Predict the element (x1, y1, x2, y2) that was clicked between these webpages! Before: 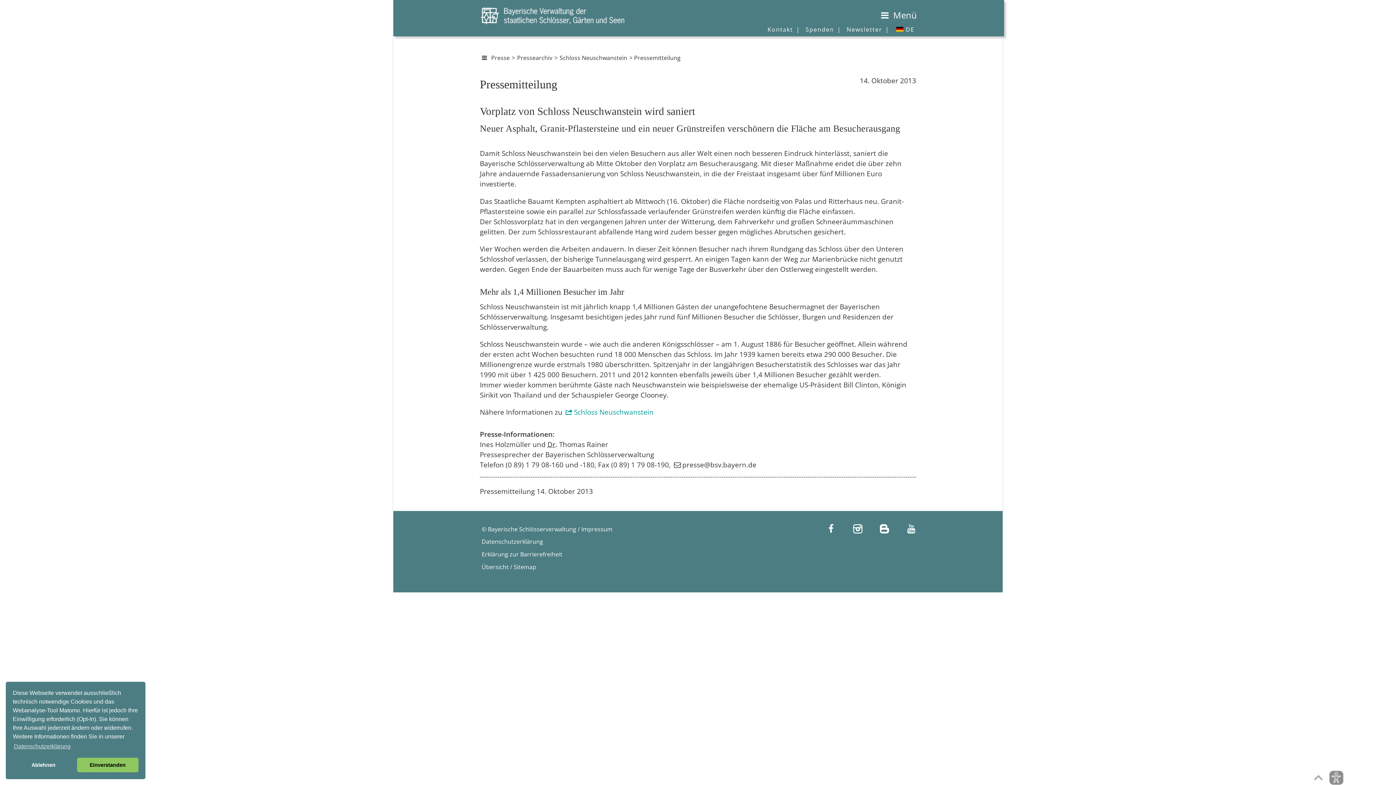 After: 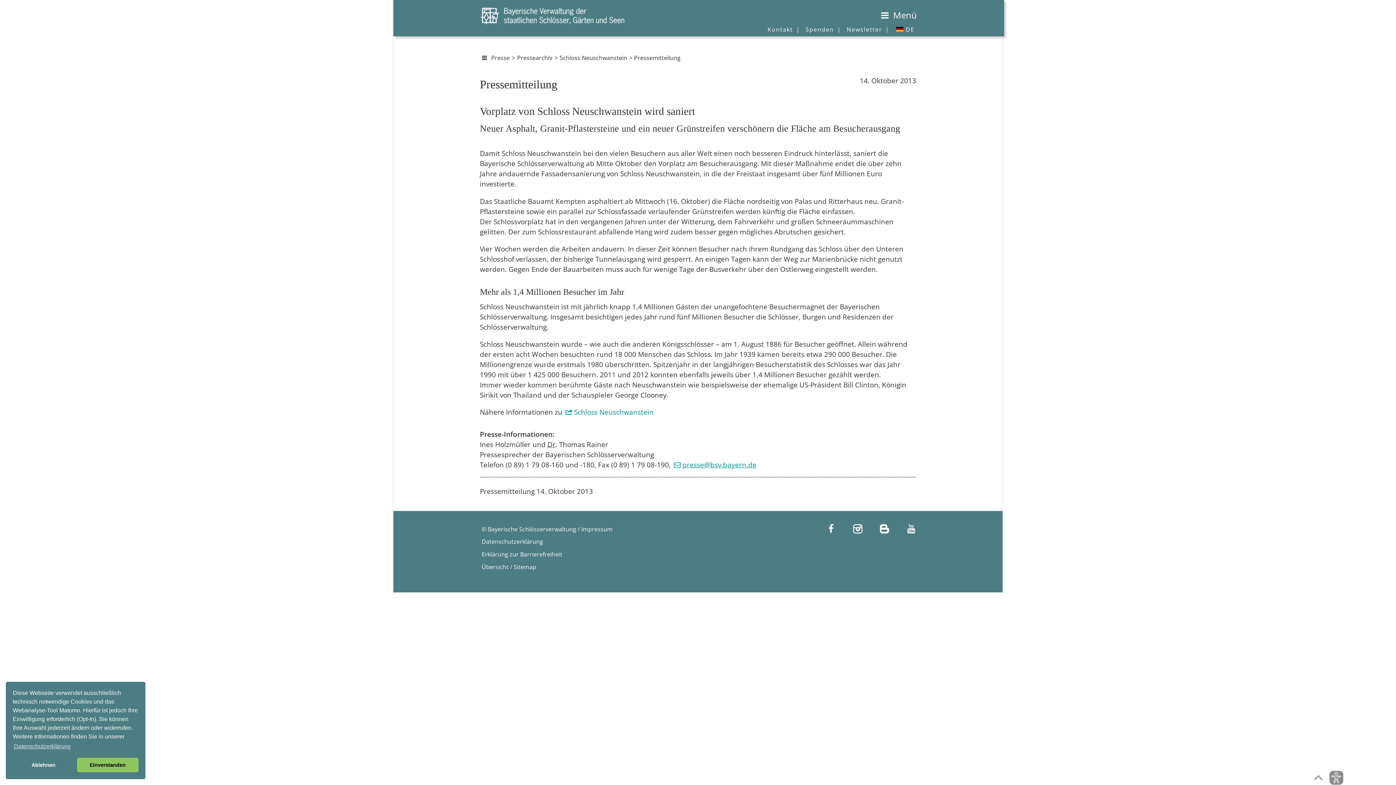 Action: label: presse@bsv.bayern.de bbox: (672, 460, 756, 469)